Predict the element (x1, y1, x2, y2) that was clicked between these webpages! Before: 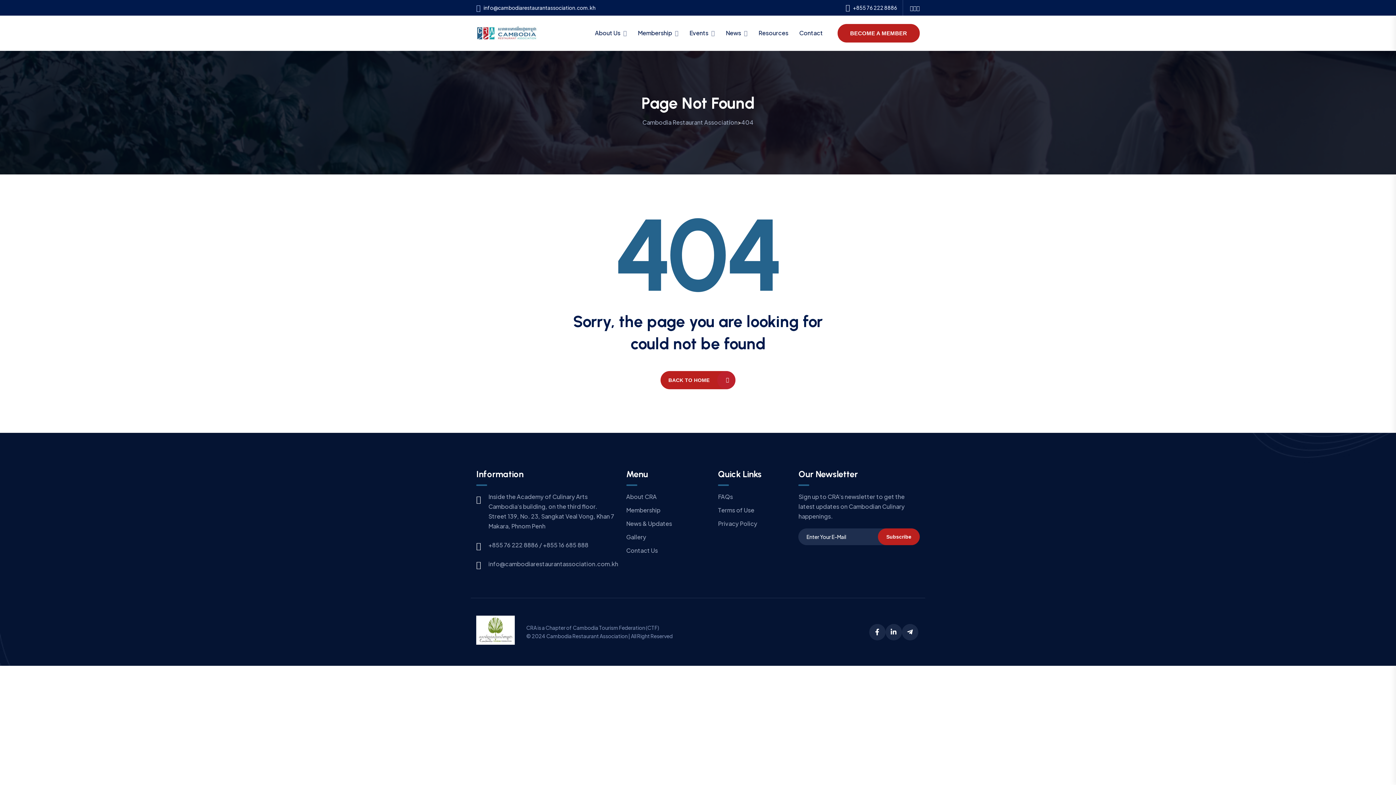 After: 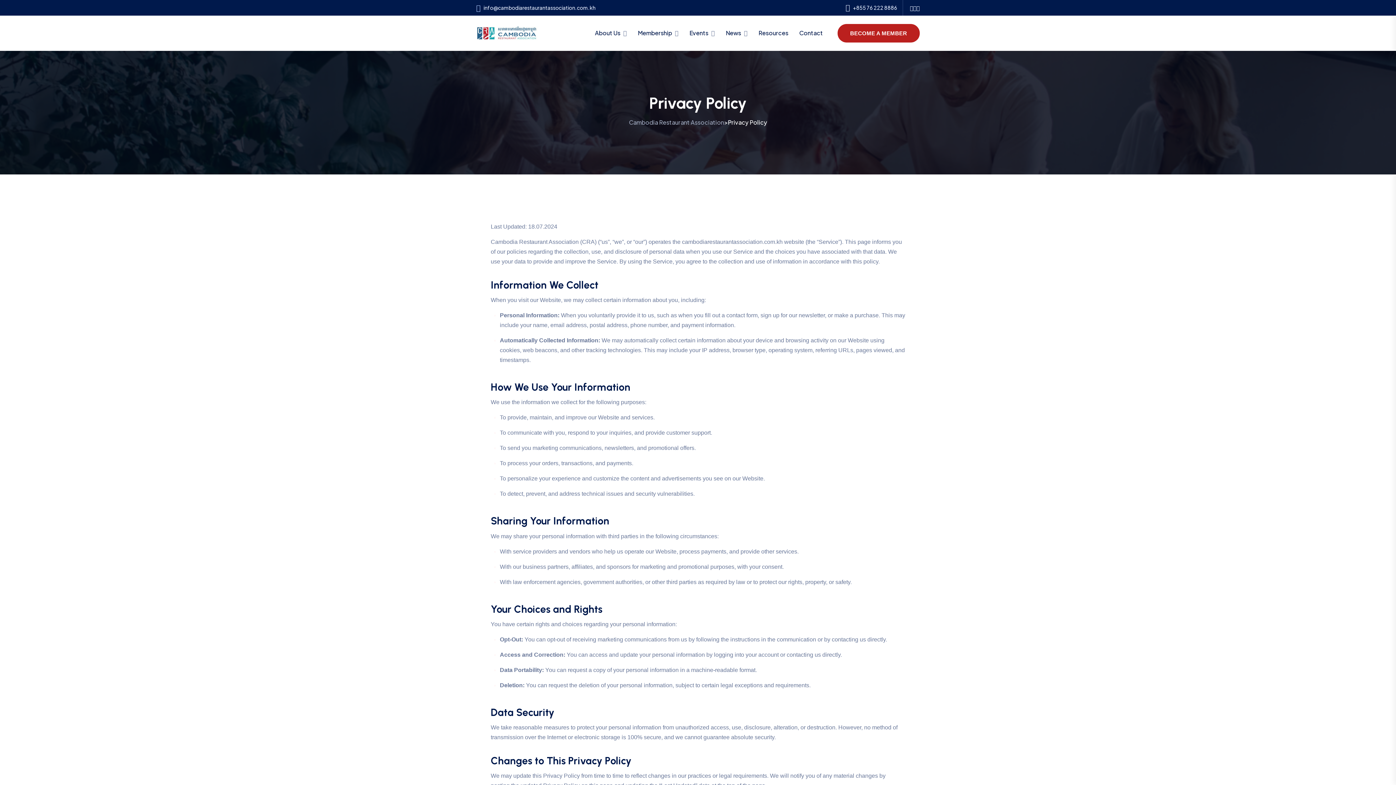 Action: bbox: (718, 518, 779, 528) label: Privacy Policy